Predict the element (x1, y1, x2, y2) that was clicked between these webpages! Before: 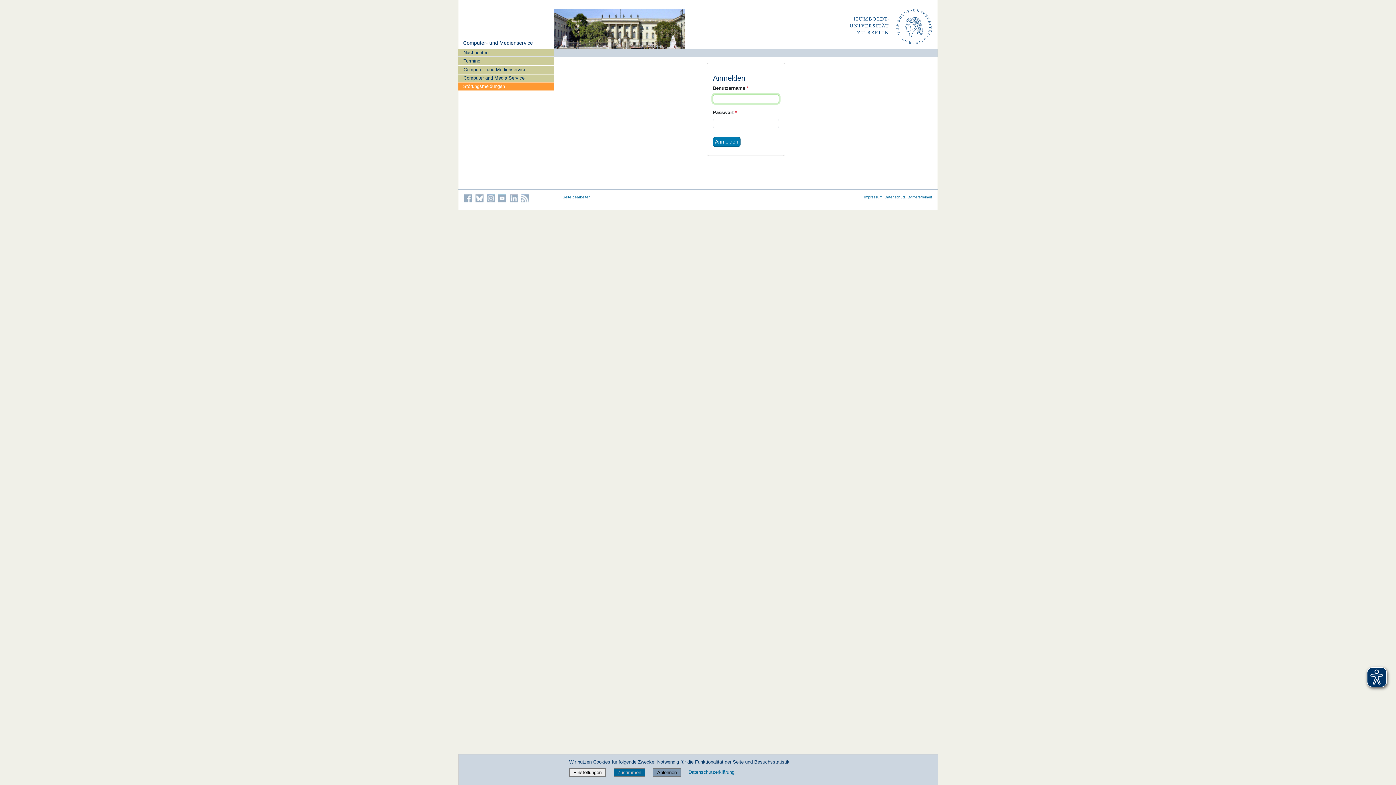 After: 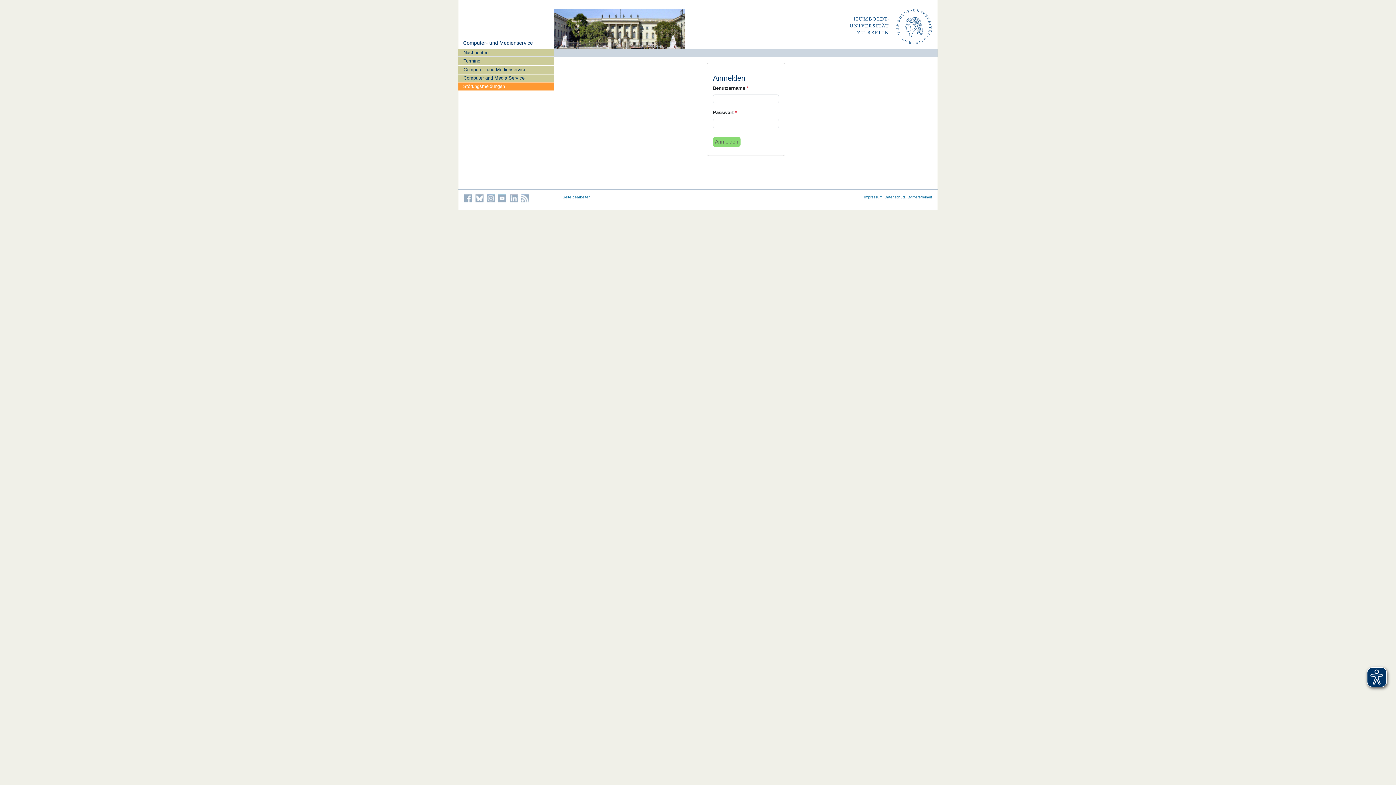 Action: bbox: (653, 768, 681, 777) label: Ablehnen